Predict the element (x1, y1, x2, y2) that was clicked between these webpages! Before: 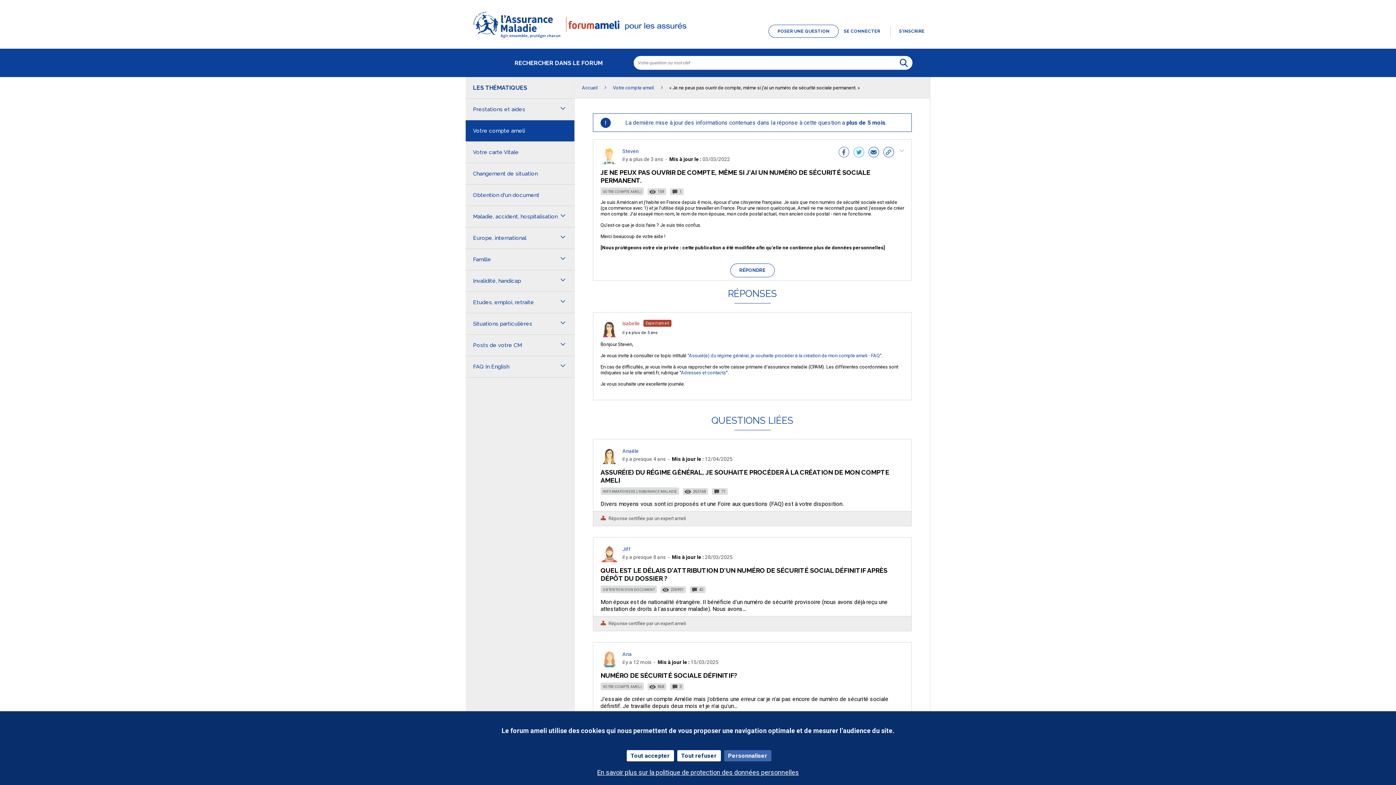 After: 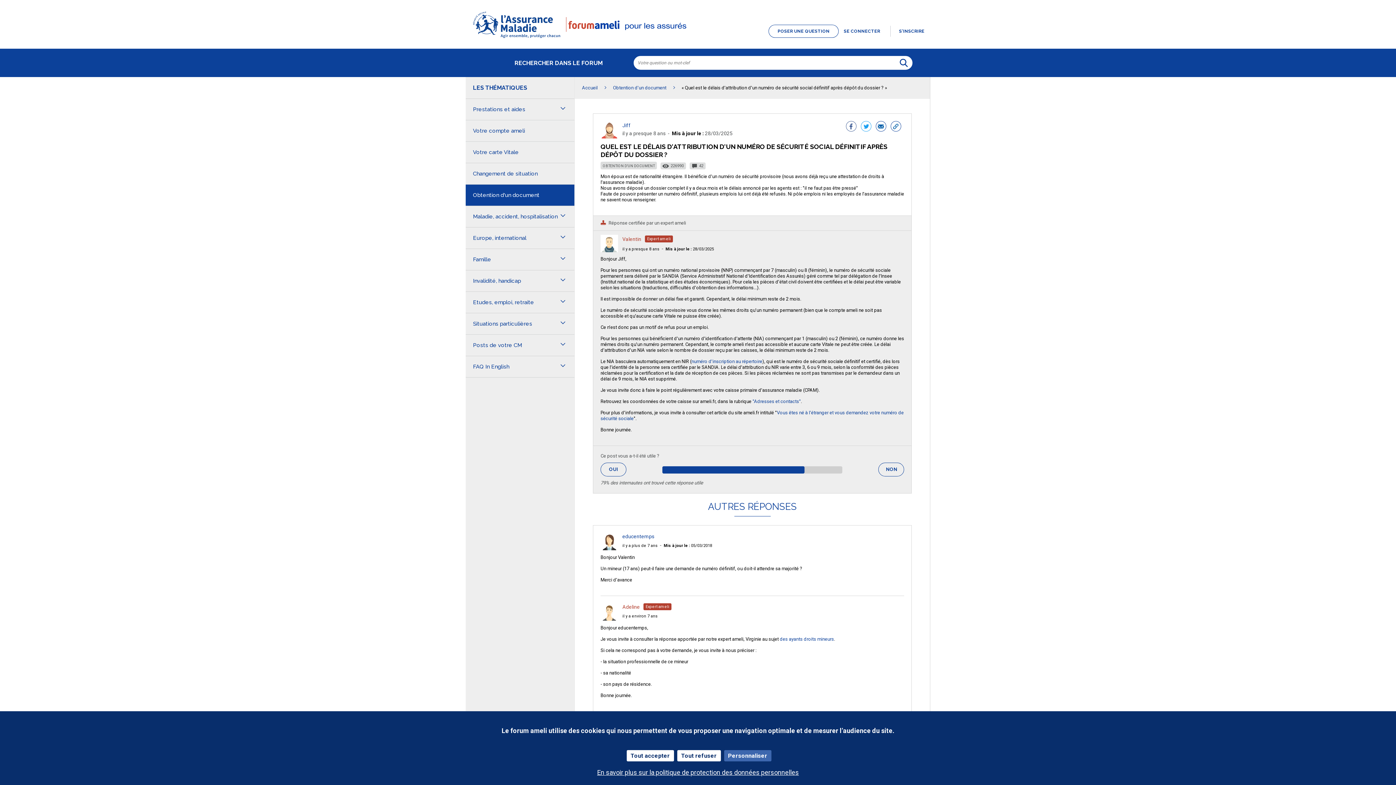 Action: label: QUEL EST LE DÉLAIS D'ATTRIBUTION D'UN NUMÉRO DE SÉCURITÉ SOCIAL DÉFINITIF APRÈS DÉPÔT DU DOSSIER ? bbox: (600, 566, 904, 585)